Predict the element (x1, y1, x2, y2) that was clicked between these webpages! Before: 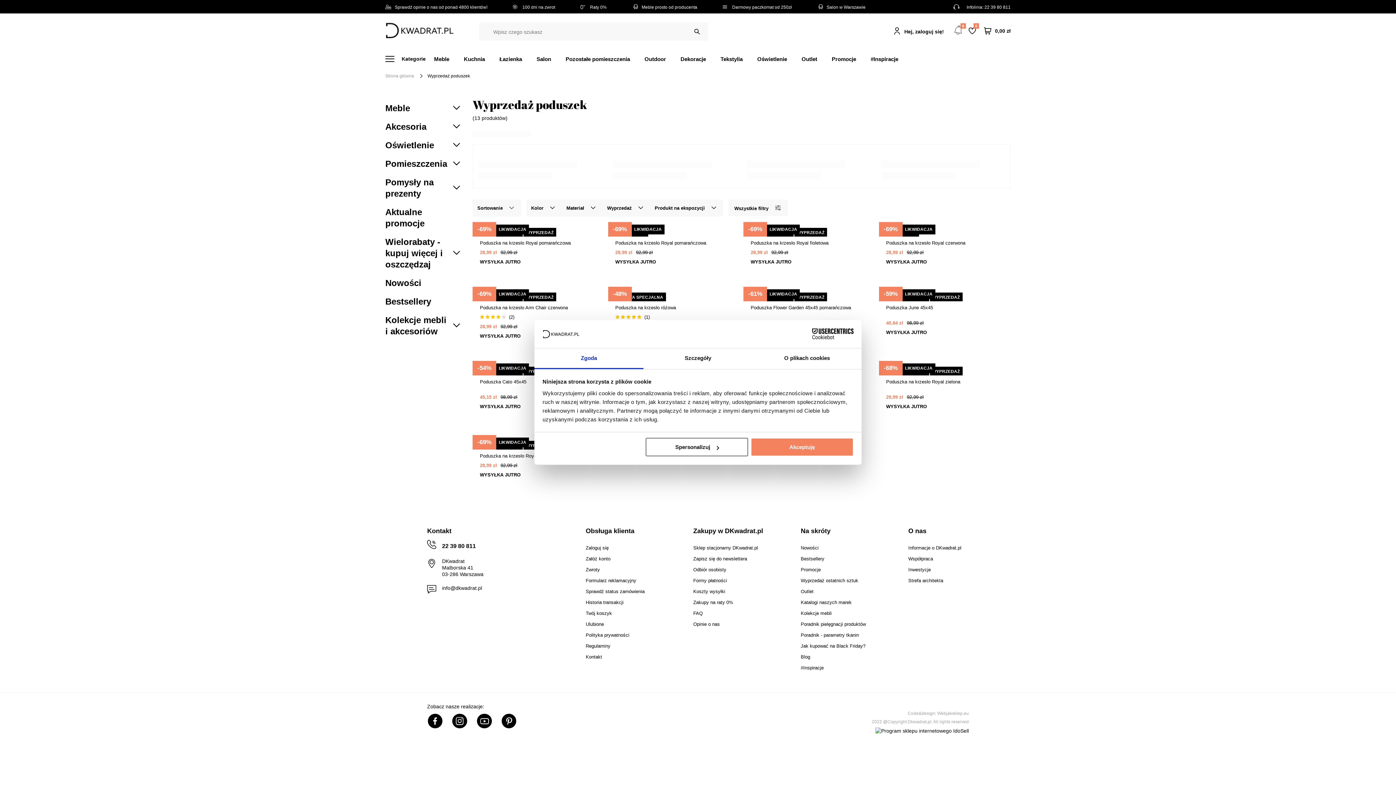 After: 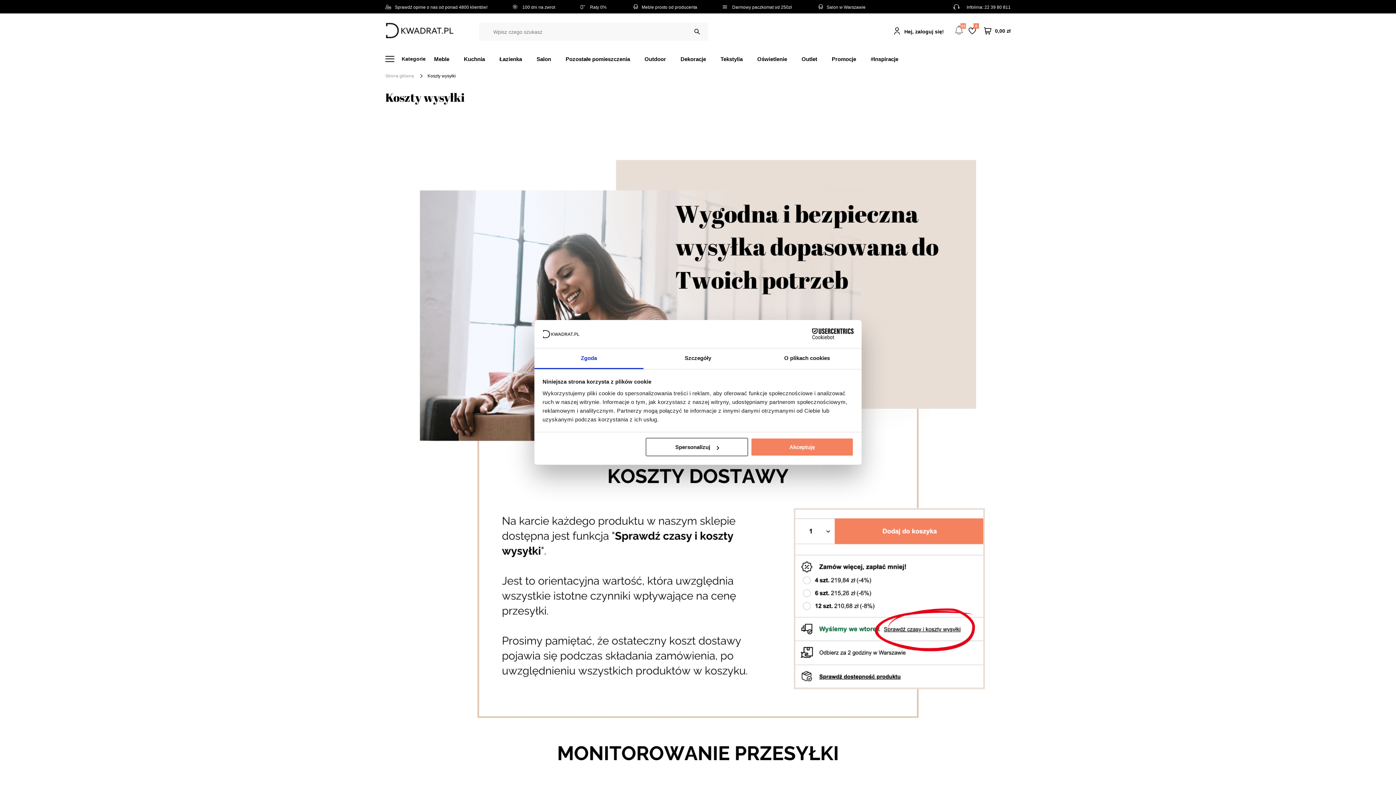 Action: bbox: (722, 4, 792, 9) label: Darmowy paczkomat od 250zł